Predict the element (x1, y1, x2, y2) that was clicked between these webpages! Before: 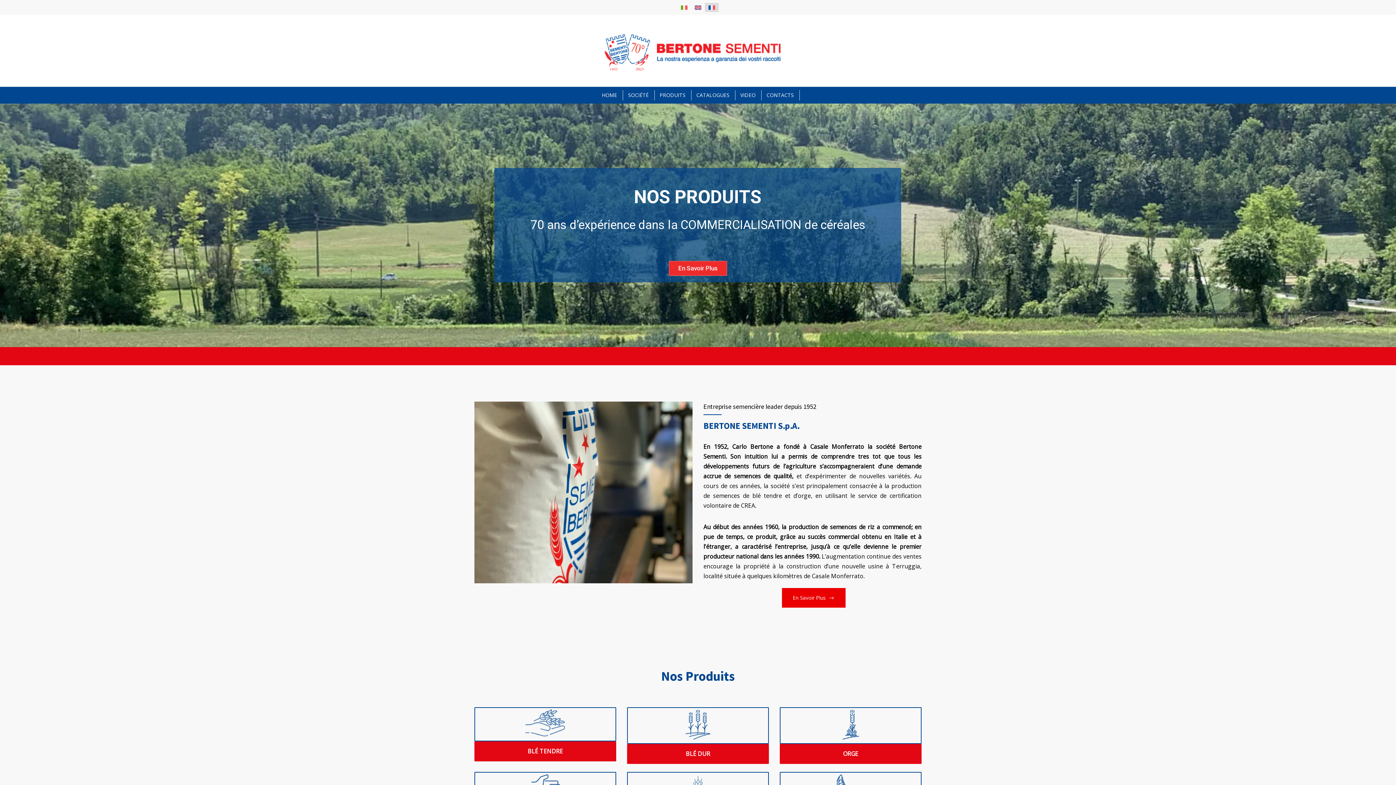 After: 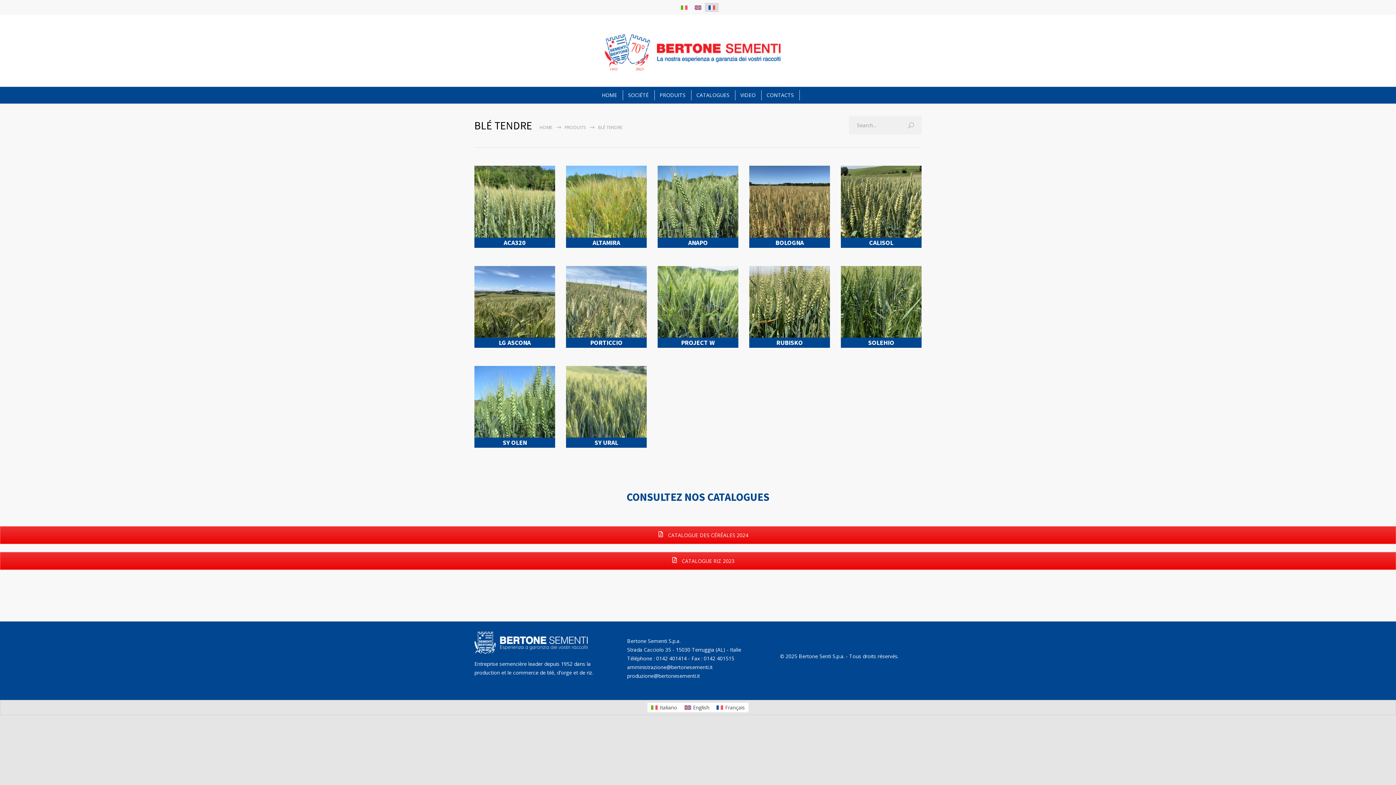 Action: bbox: (525, 708, 565, 741)